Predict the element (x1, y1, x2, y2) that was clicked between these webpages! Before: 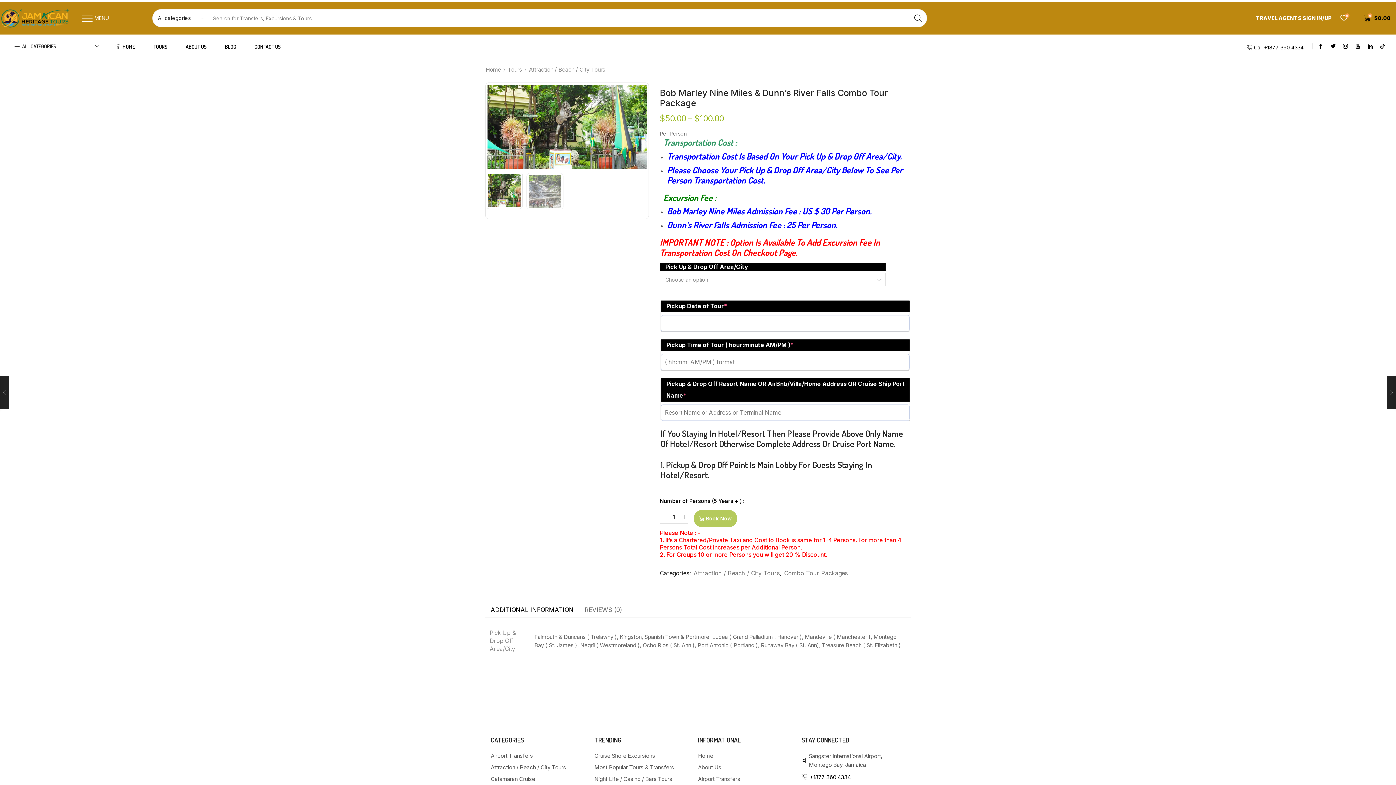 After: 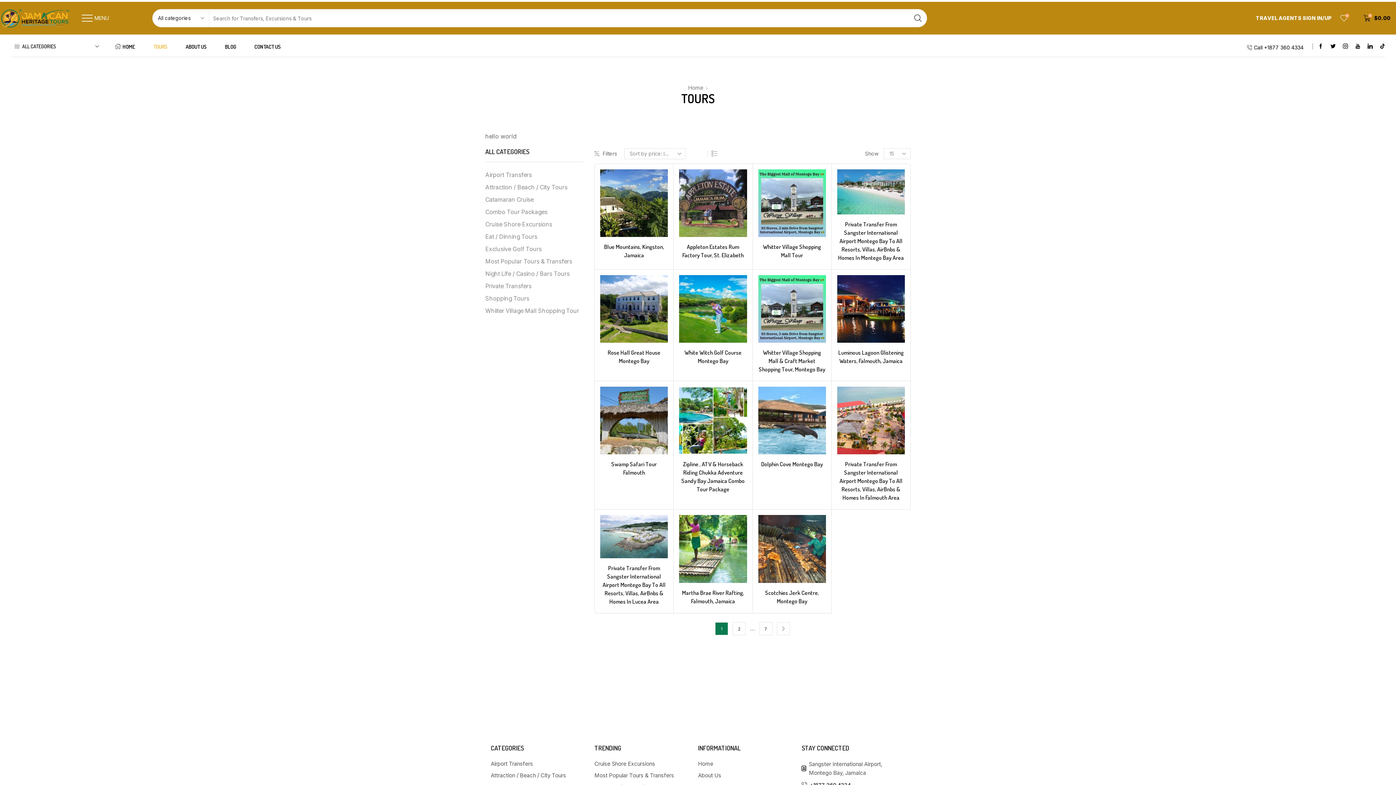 Action: label: TOURS bbox: (144, 39, 176, 54)